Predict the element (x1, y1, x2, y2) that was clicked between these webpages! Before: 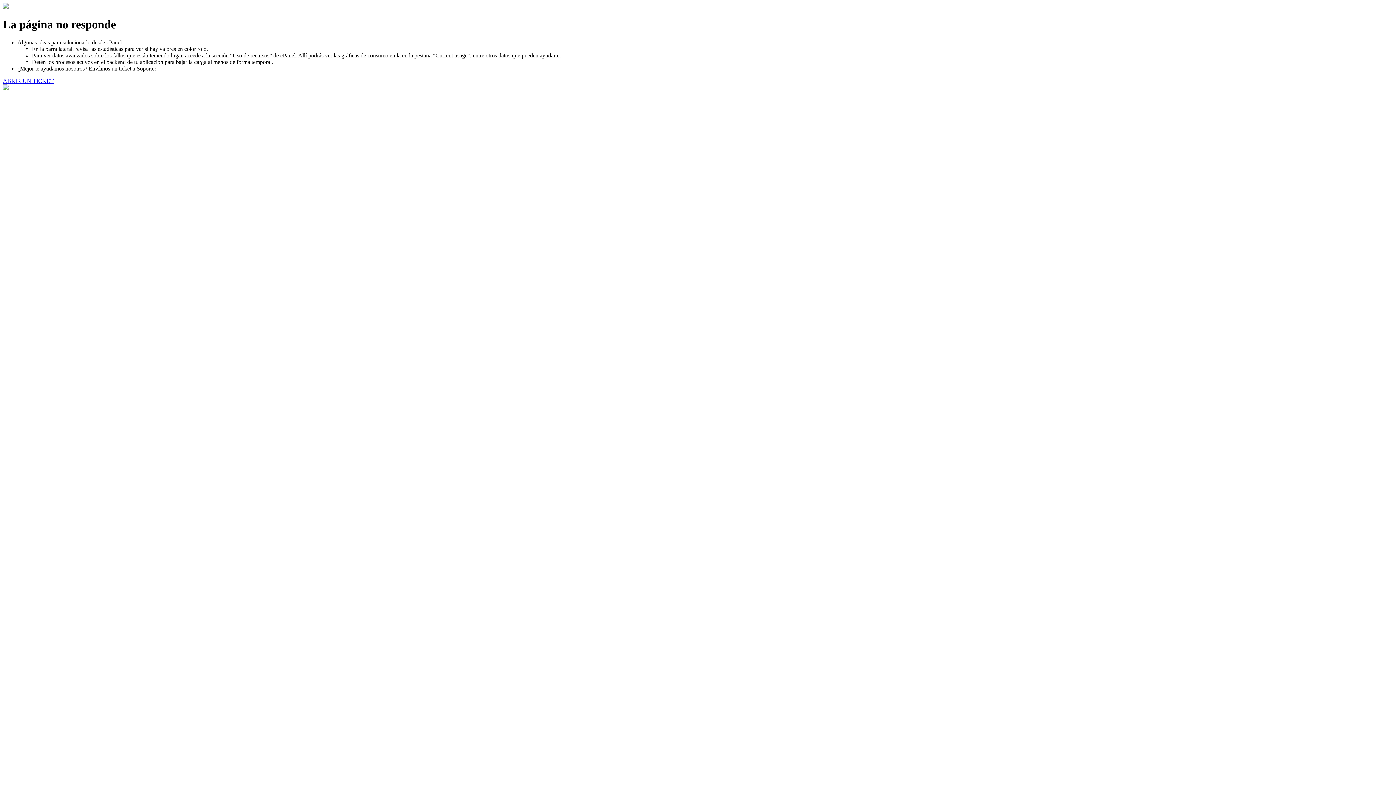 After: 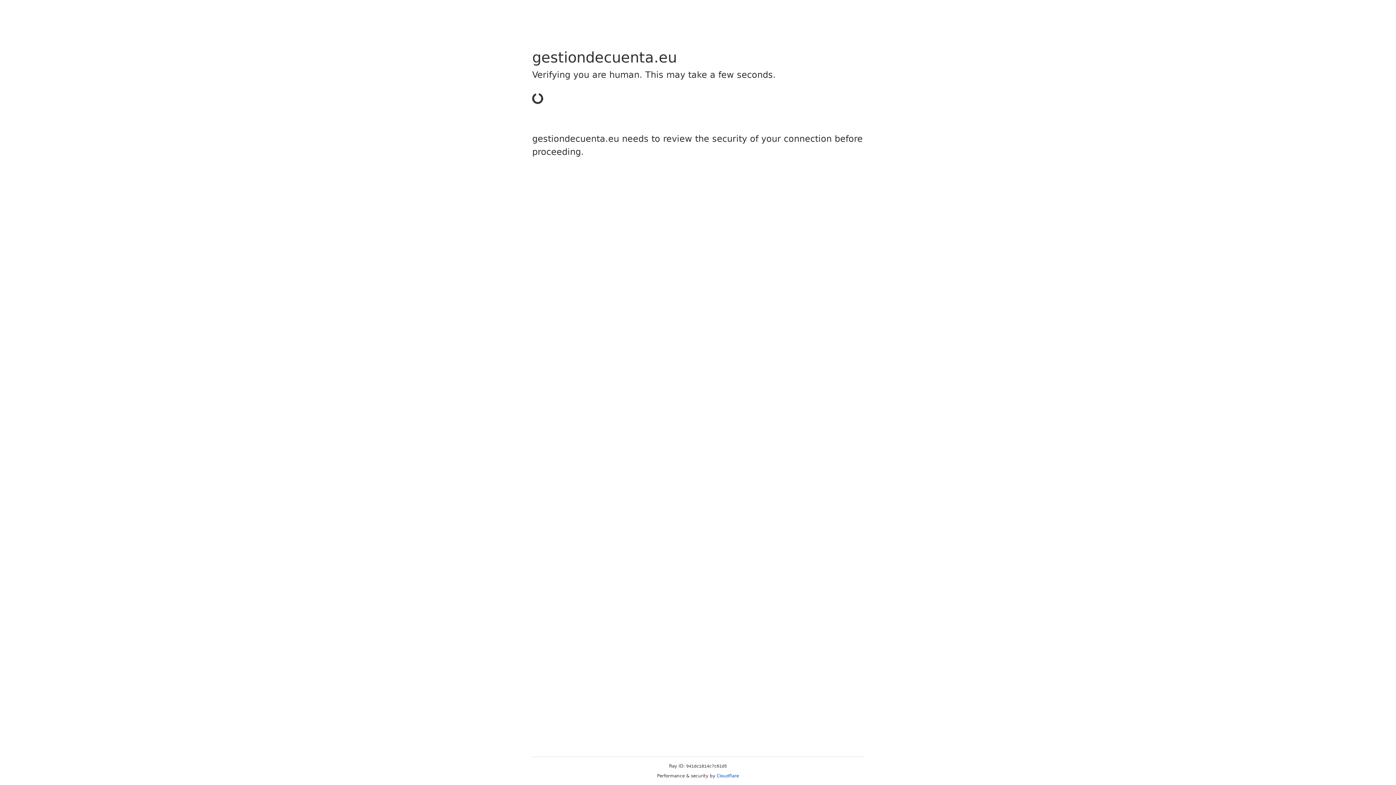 Action: bbox: (2, 77, 53, 83) label: ABRIR UN TICKET